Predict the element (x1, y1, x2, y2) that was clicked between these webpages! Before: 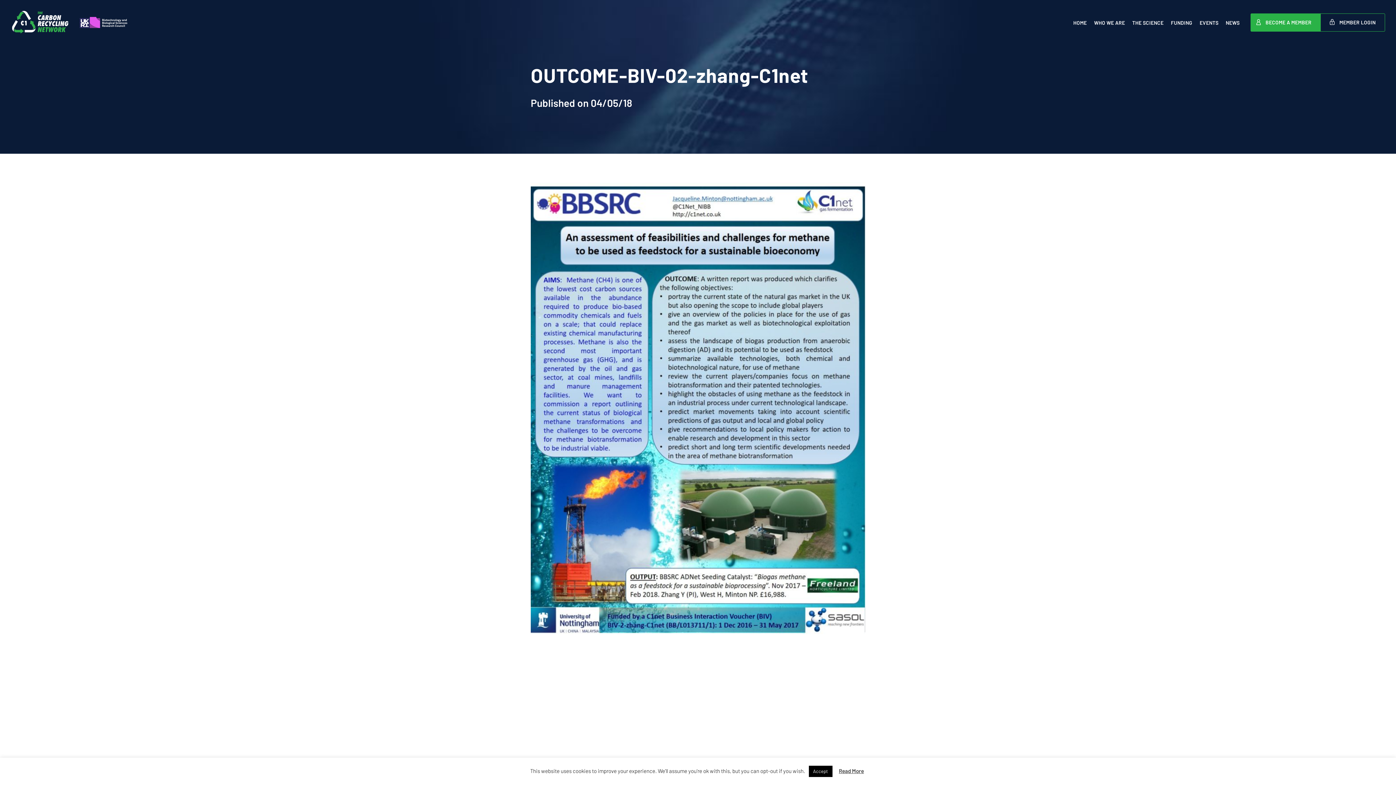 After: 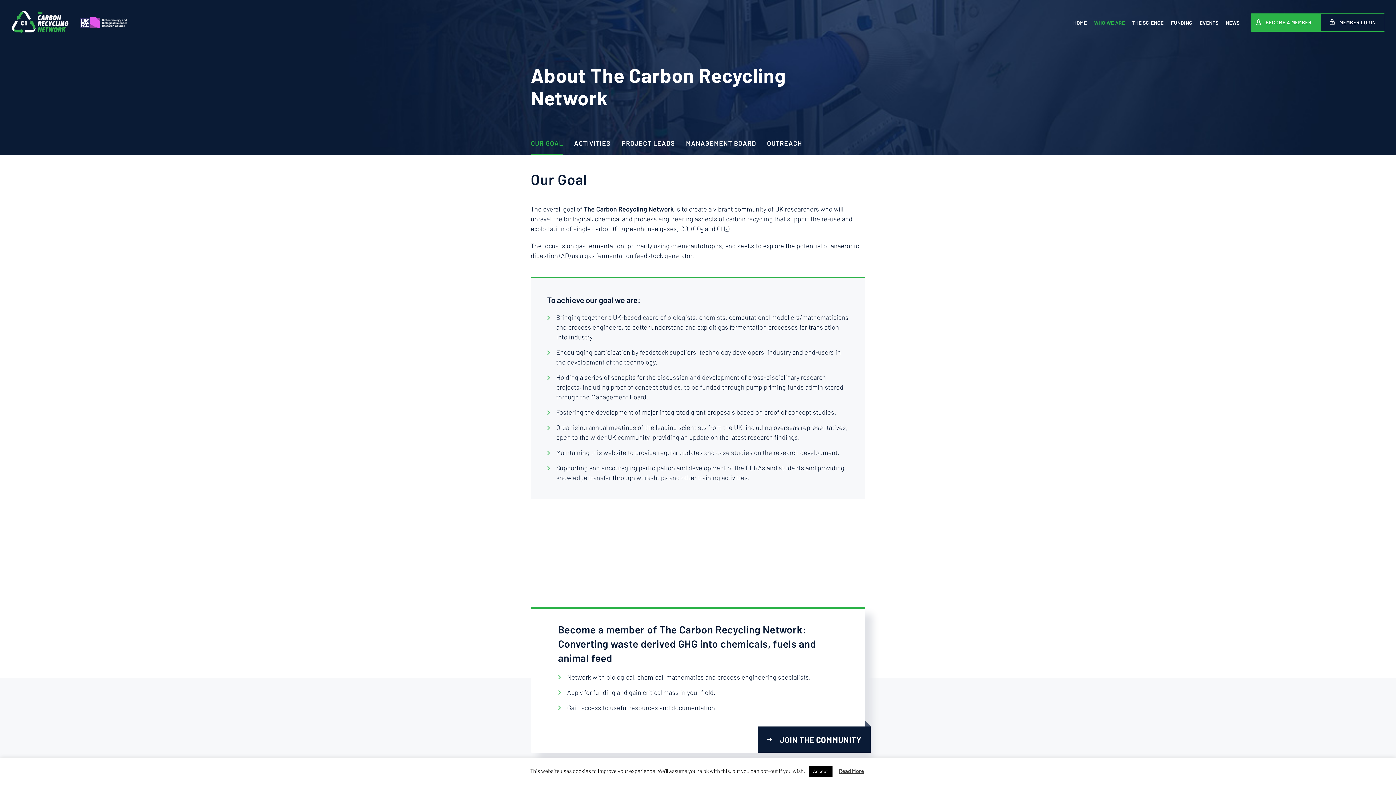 Action: bbox: (1094, 20, 1125, 25) label: WHO WE ARE